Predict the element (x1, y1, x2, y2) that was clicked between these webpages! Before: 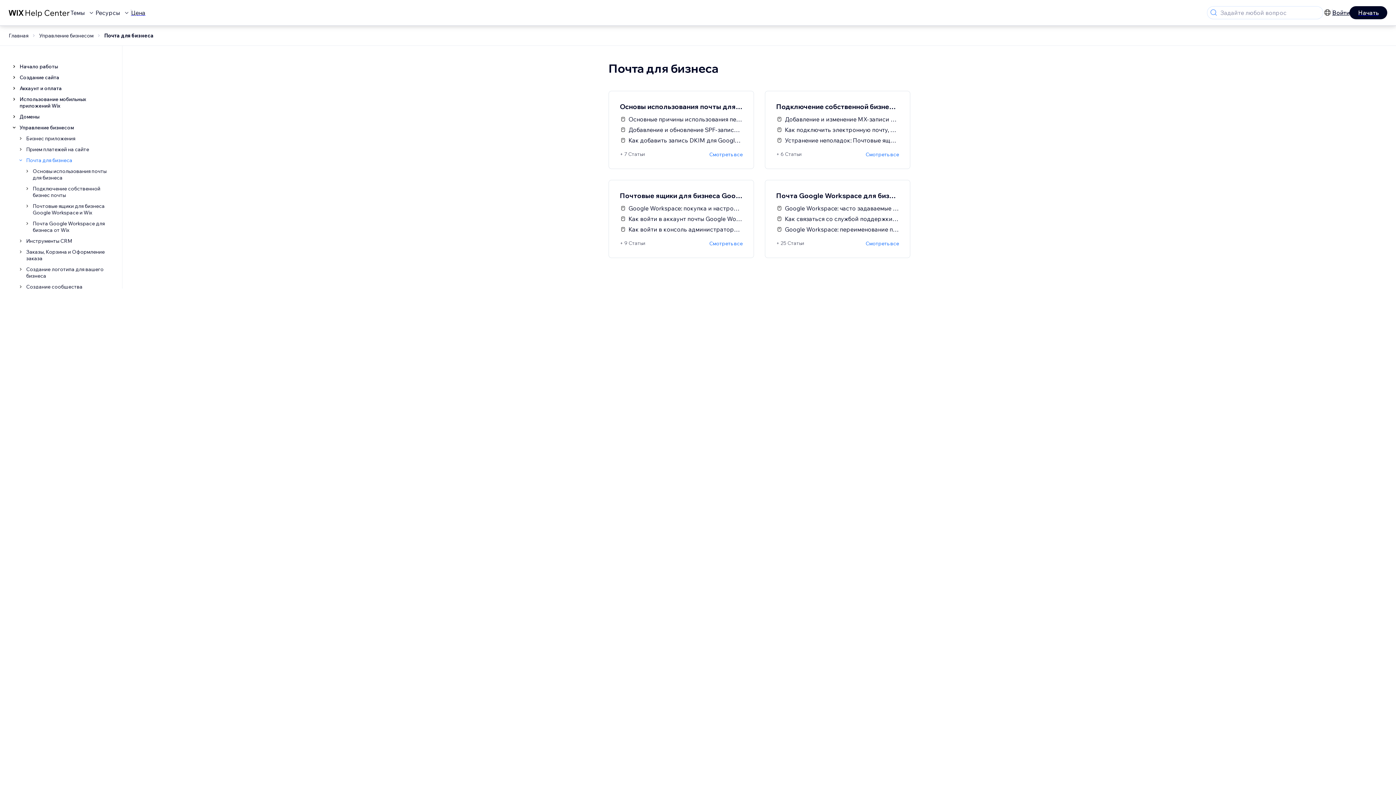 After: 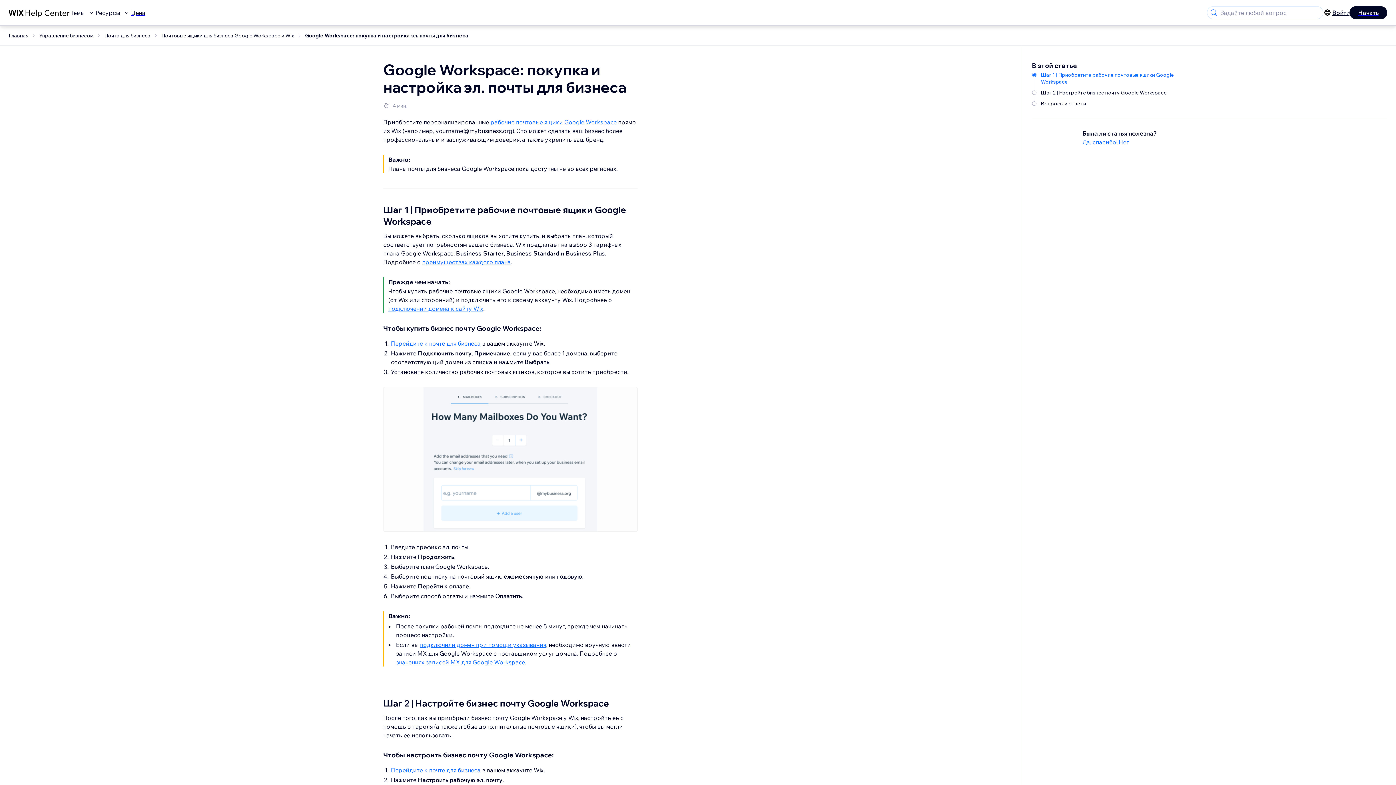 Action: label: Google Workspace: покупка и настройка эл. почты для бизнеса bbox: (620, 202, 742, 213)